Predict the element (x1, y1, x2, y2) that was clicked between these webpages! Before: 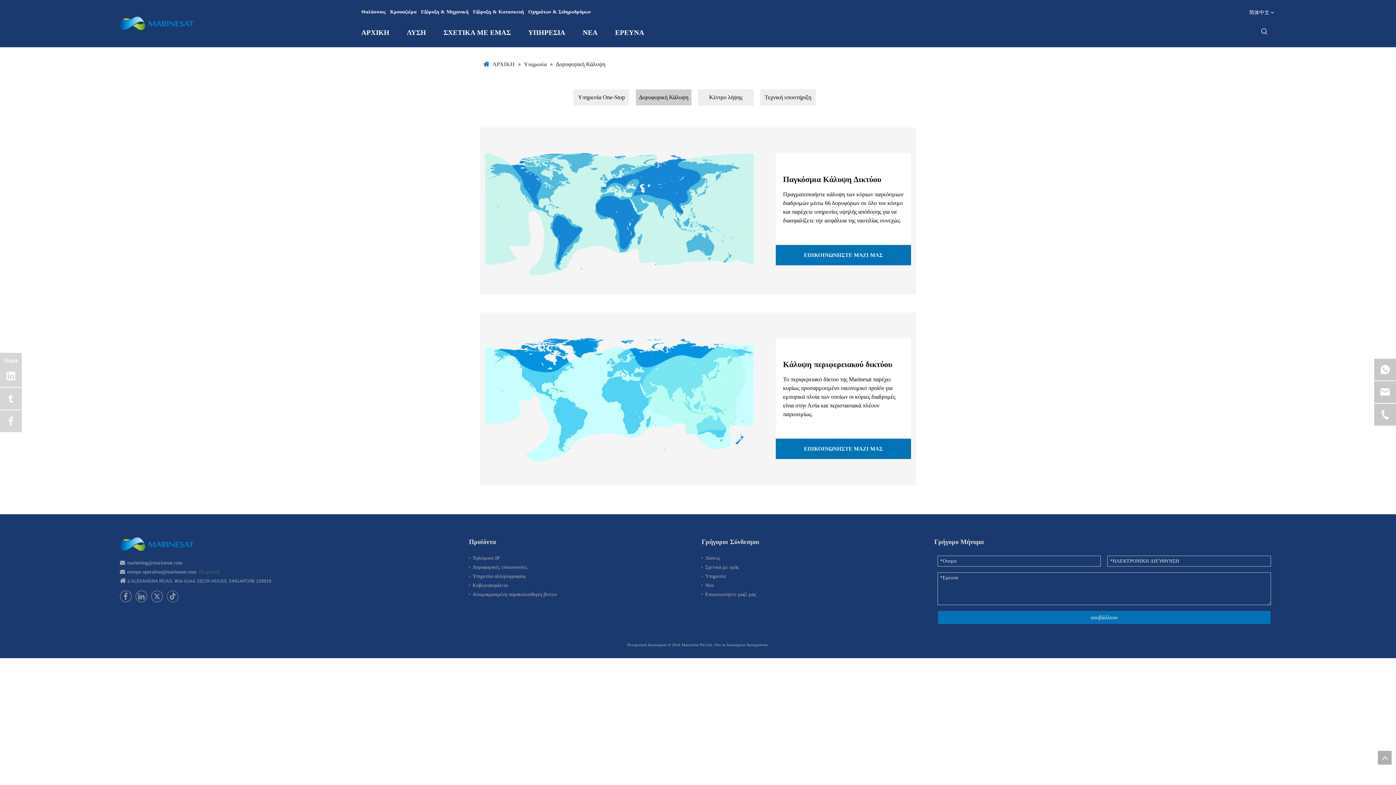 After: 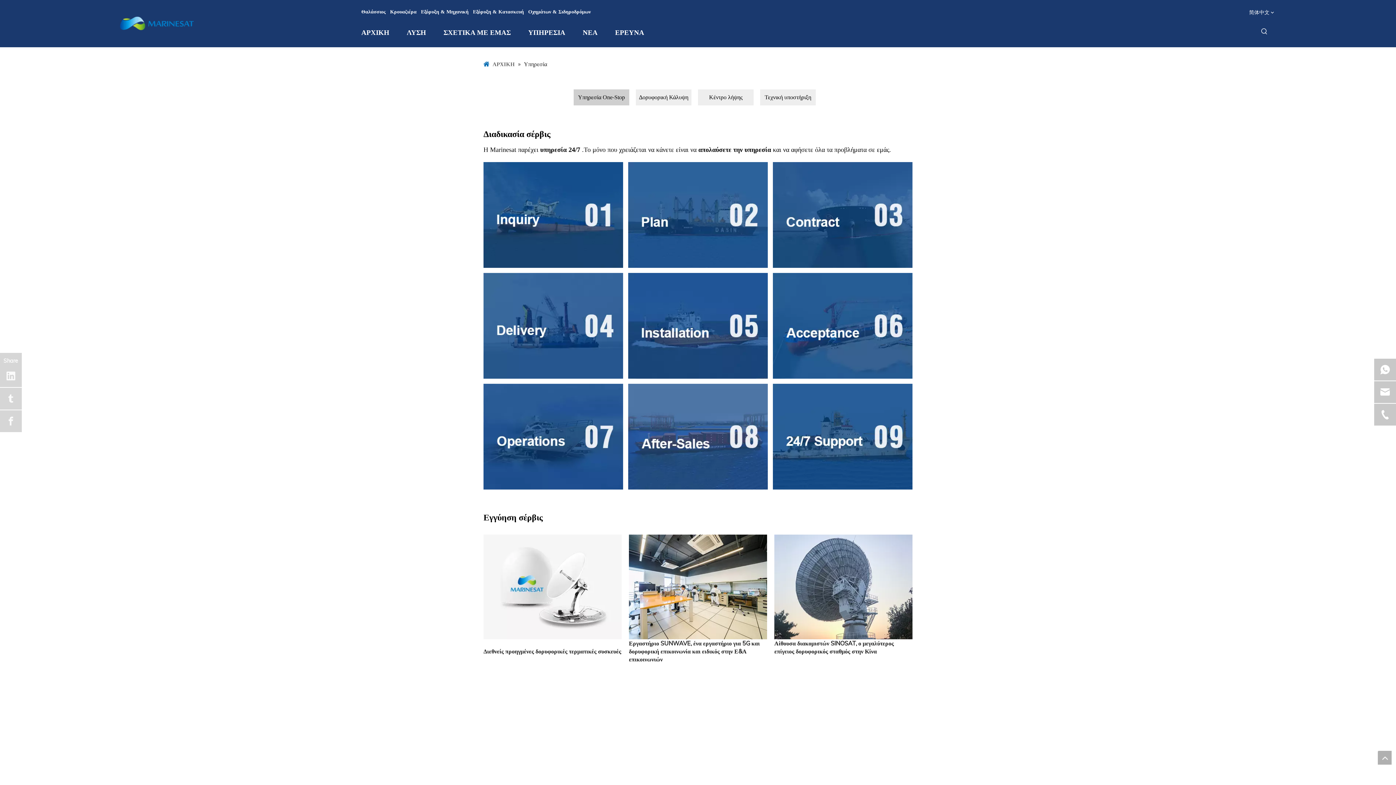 Action: bbox: (524, 60, 548, 67) label: Υπηρεσία 